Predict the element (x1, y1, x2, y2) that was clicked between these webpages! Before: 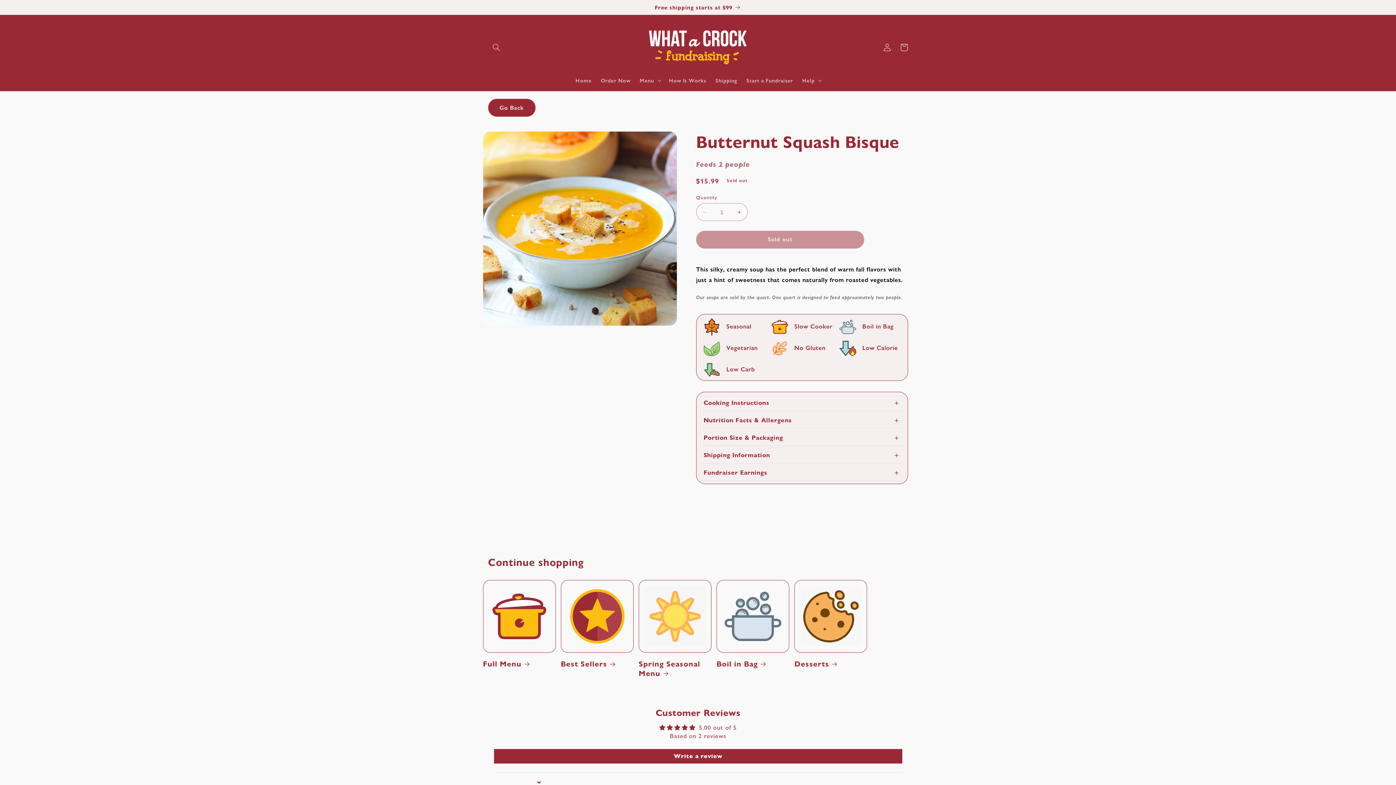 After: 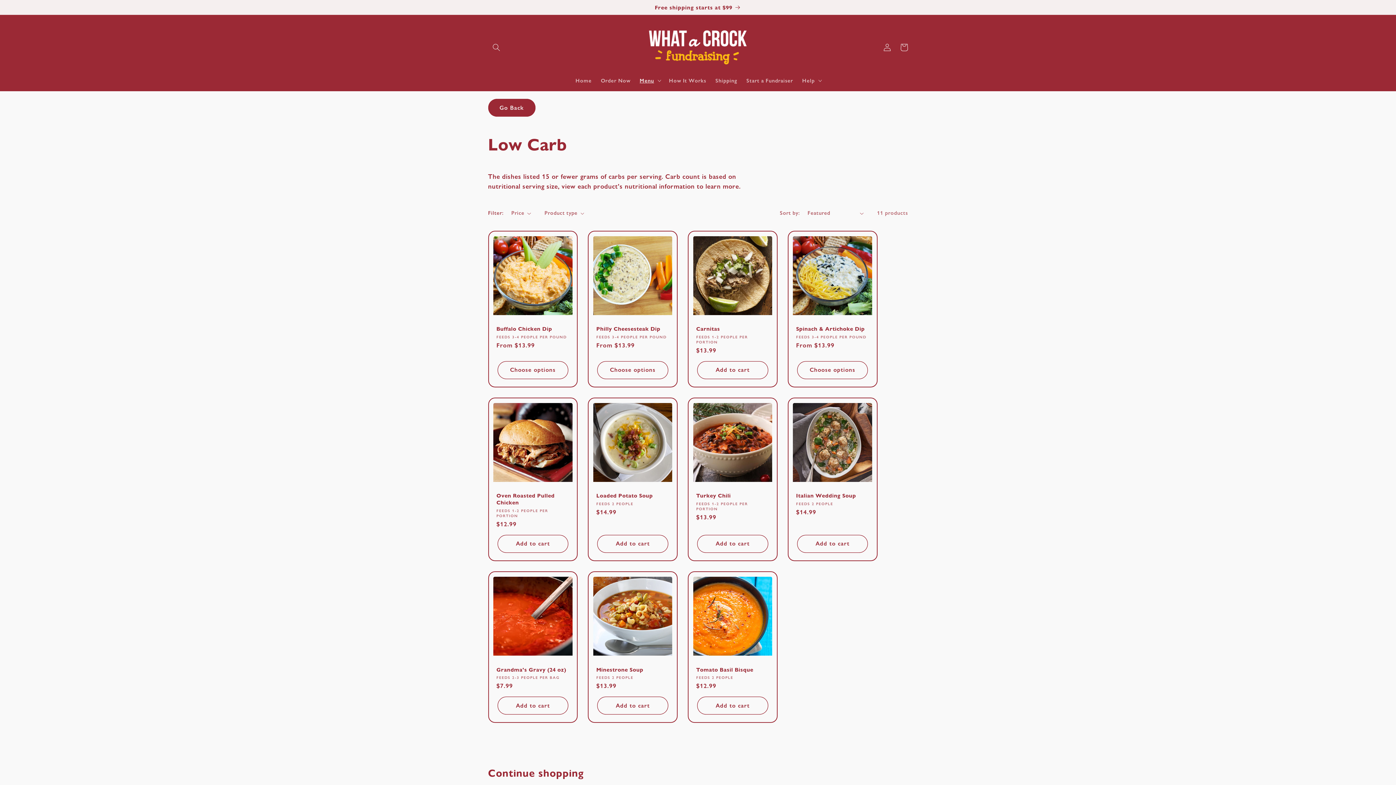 Action: bbox: (702, 360, 721, 378)